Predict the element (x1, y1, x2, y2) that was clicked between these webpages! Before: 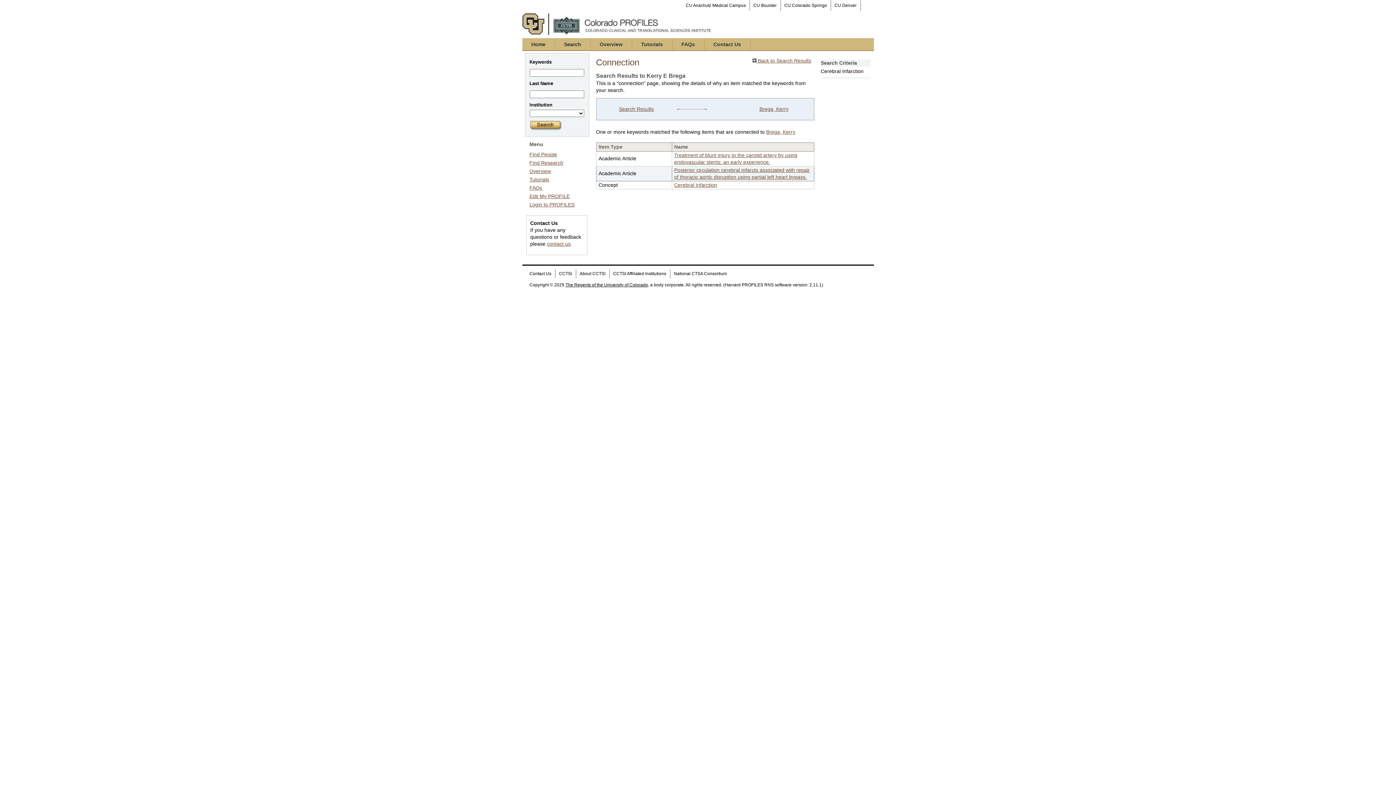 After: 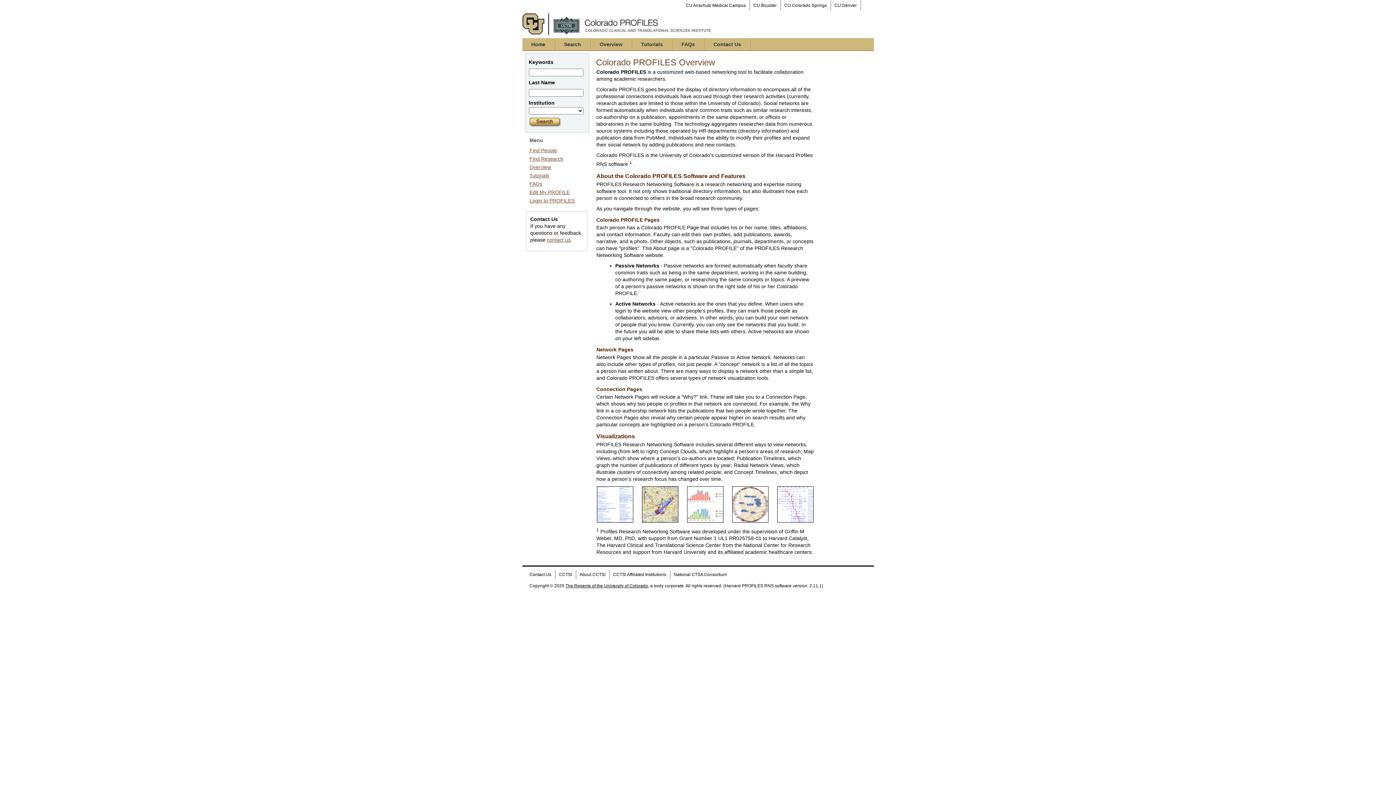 Action: bbox: (590, 38, 631, 50) label: Overview